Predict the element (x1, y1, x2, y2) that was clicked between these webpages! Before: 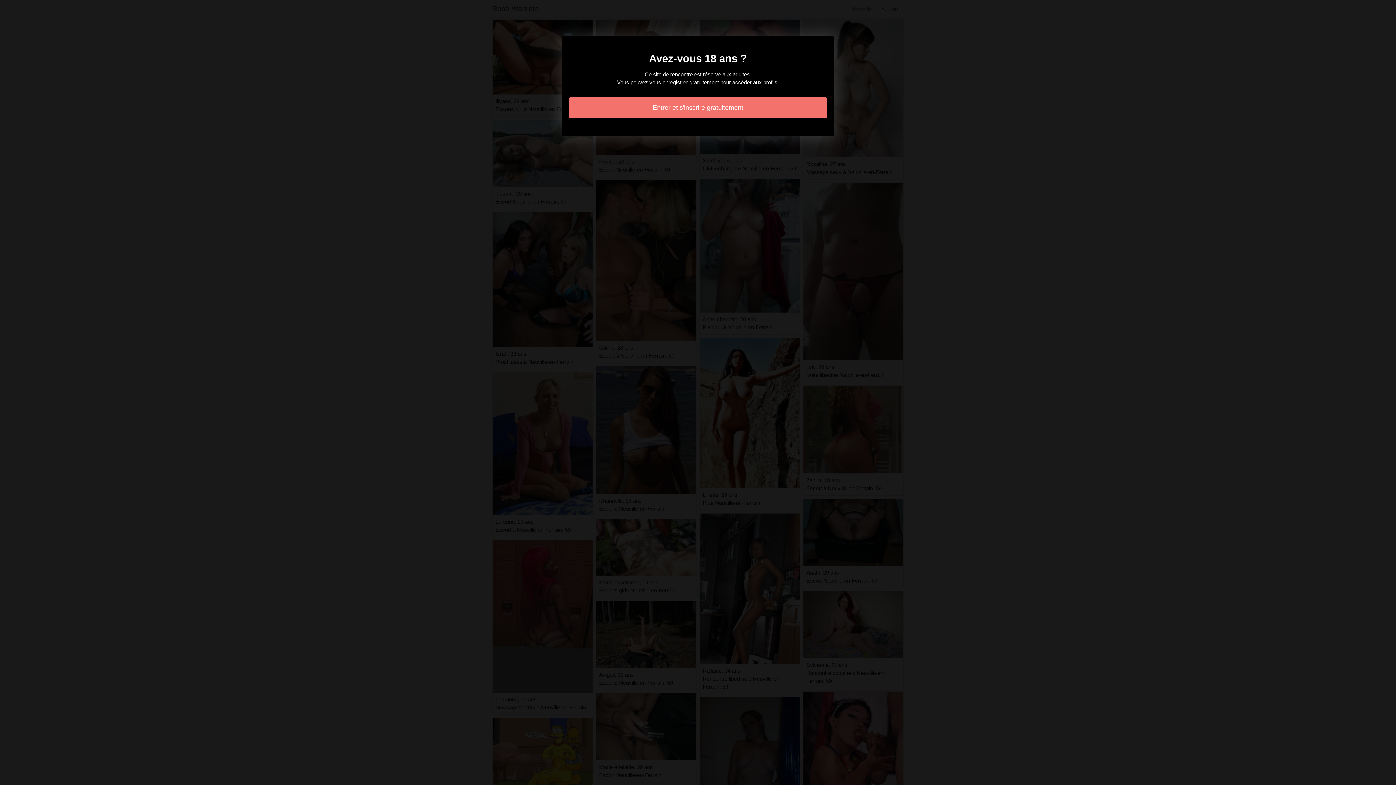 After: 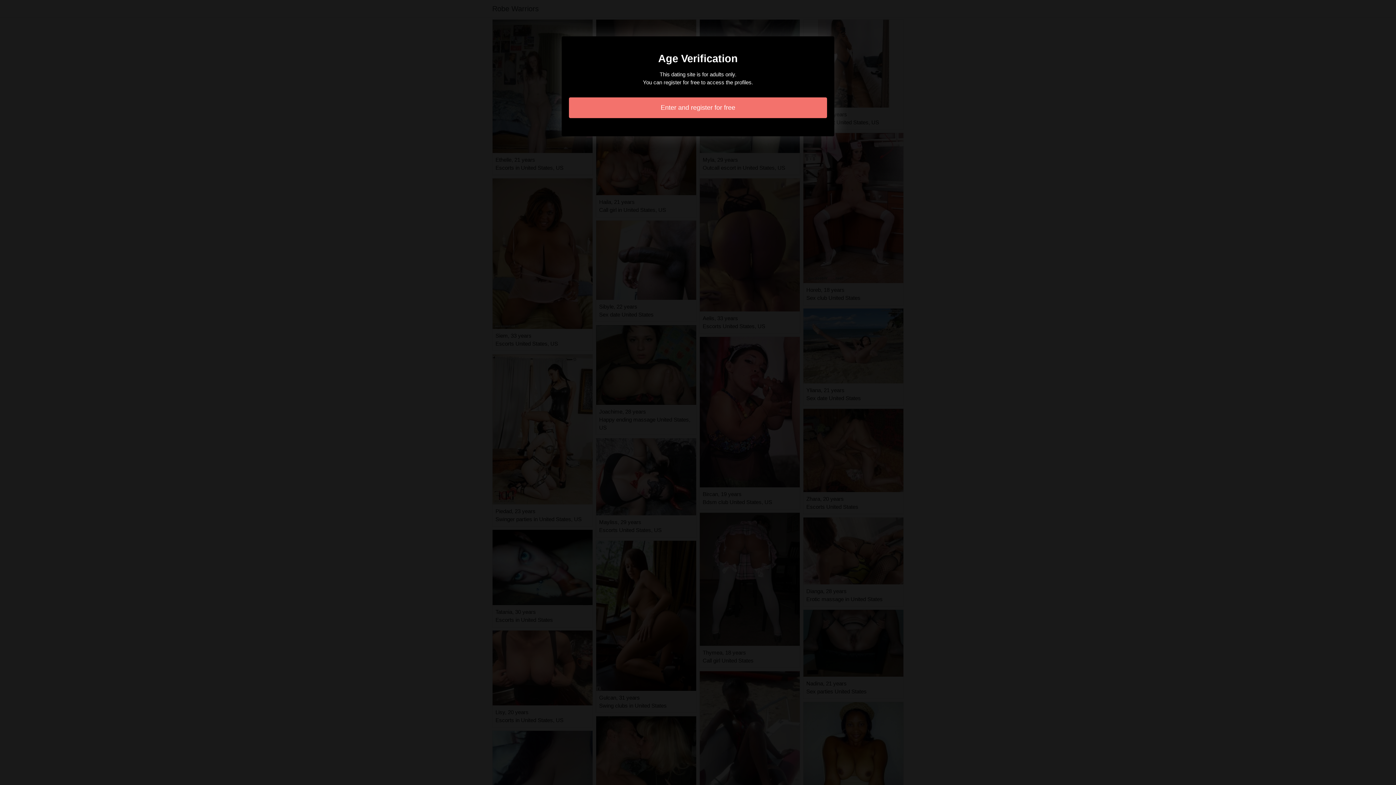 Action: label: Entrer et s'inscrire gratuitement bbox: (569, 97, 827, 118)